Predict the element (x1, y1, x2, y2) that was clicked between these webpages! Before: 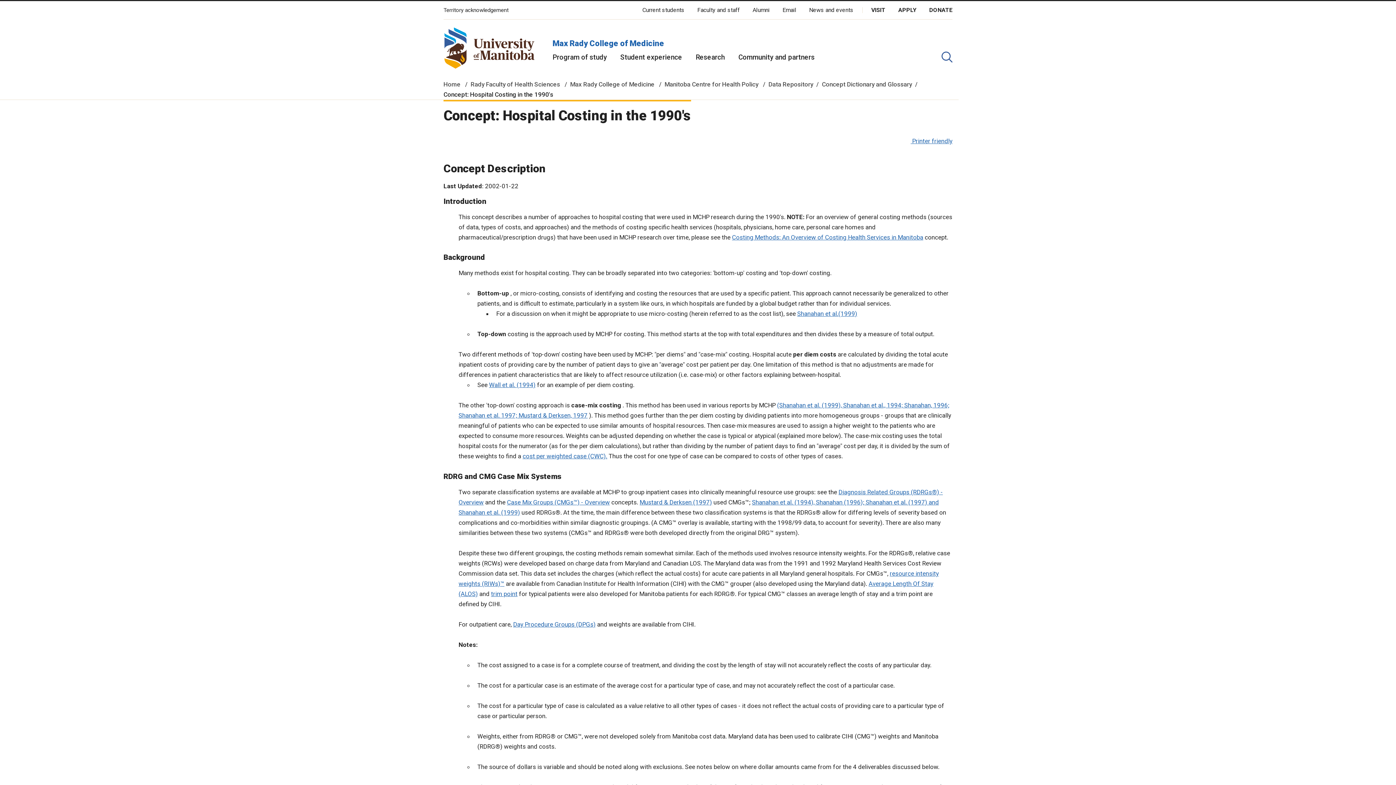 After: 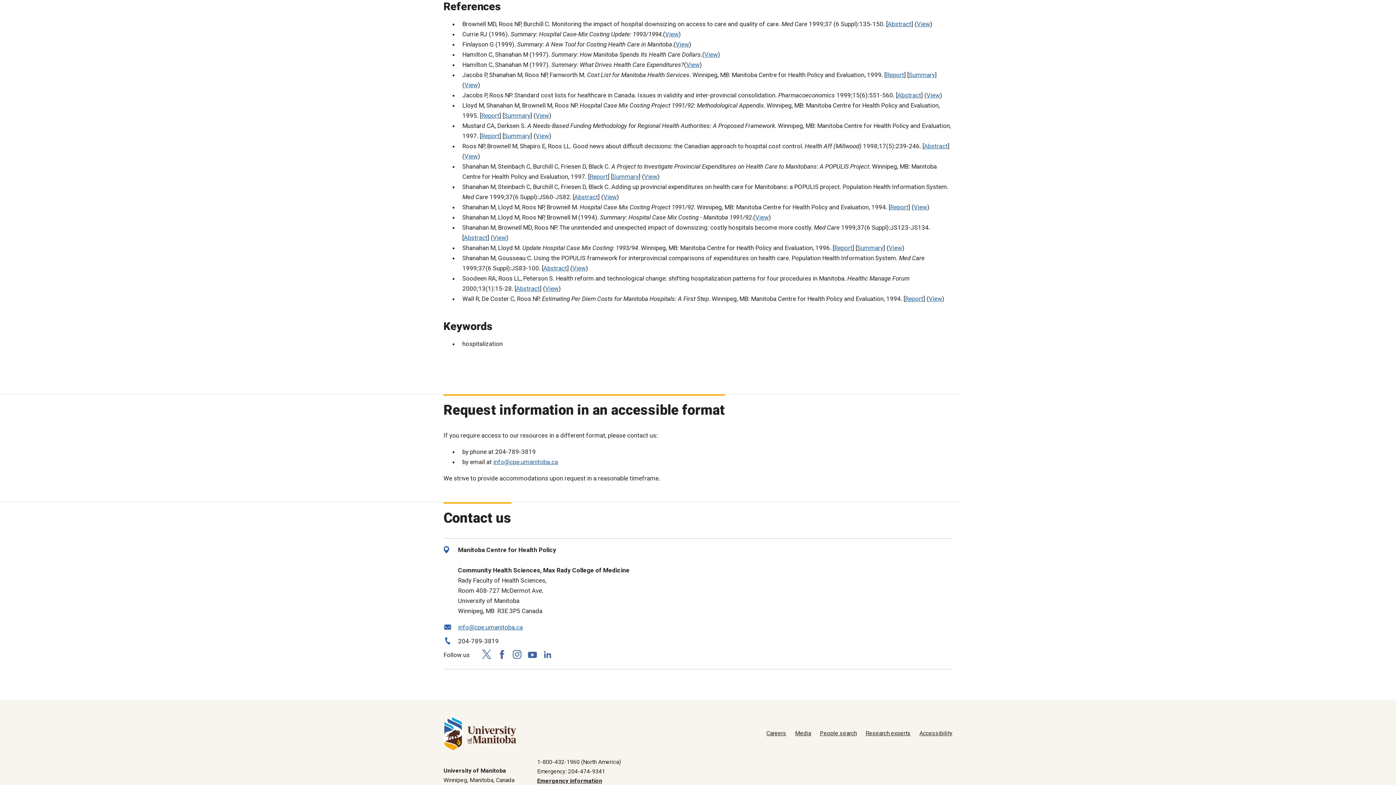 Action: bbox: (489, 381, 535, 388) label: Wall et al. (1994)